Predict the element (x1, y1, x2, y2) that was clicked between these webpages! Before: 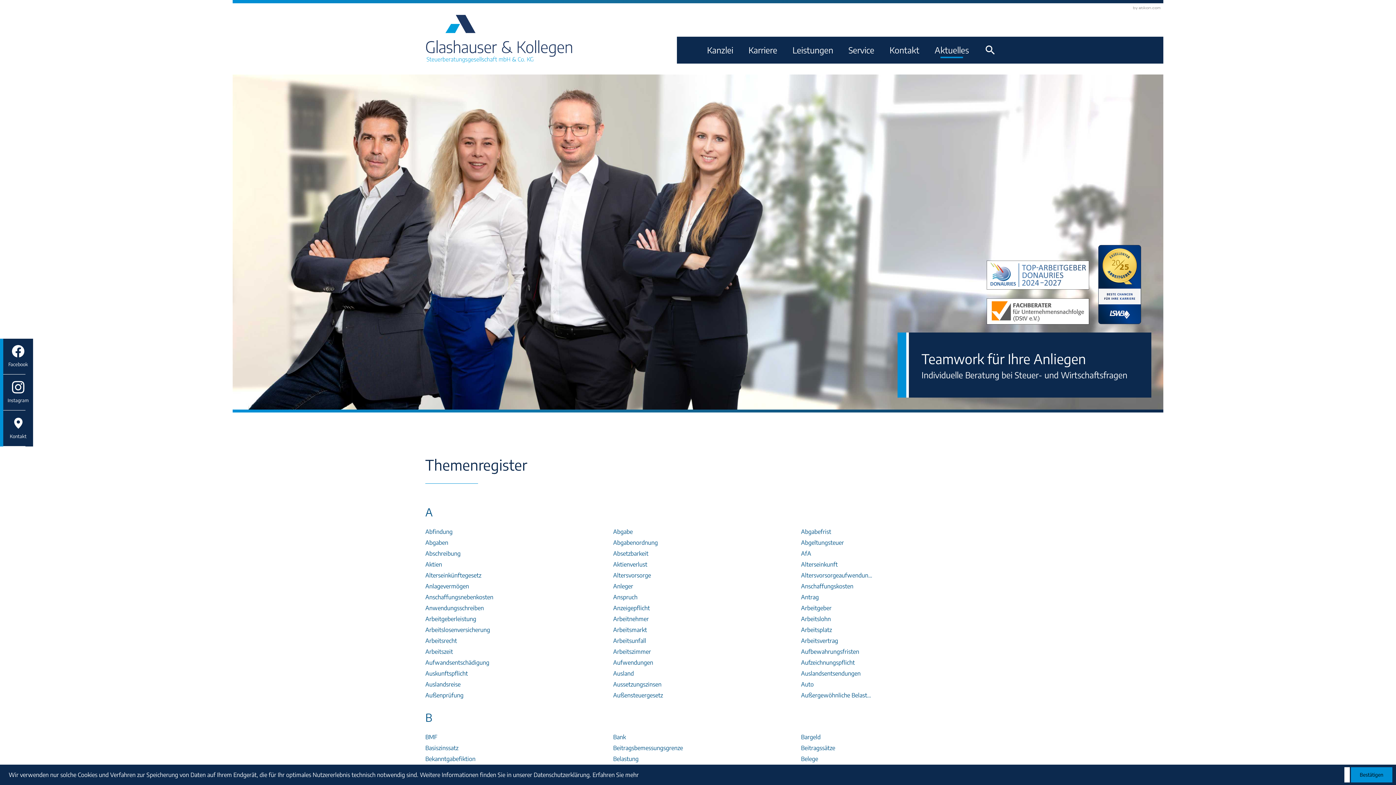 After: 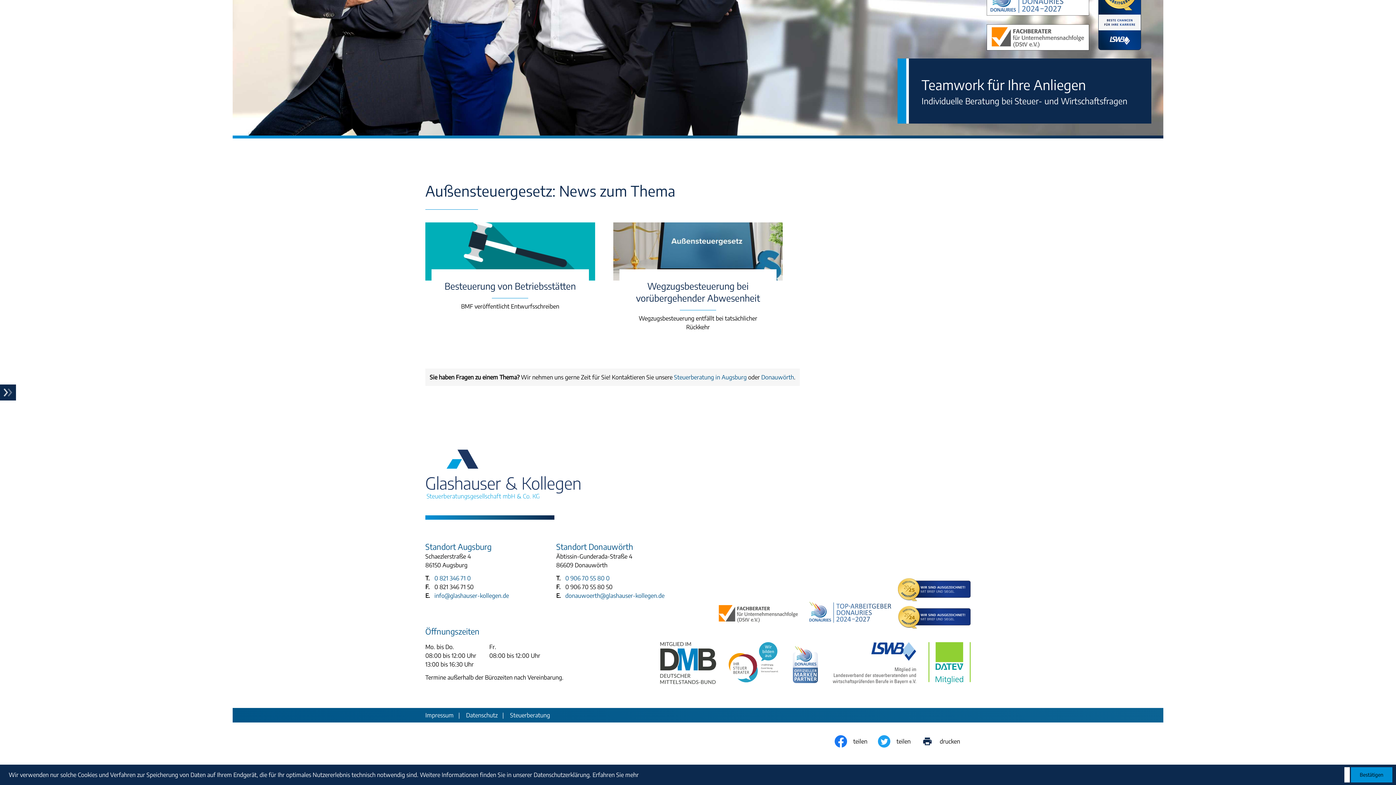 Action: label: Außensteuergesetz bbox: (613, 691, 663, 700)